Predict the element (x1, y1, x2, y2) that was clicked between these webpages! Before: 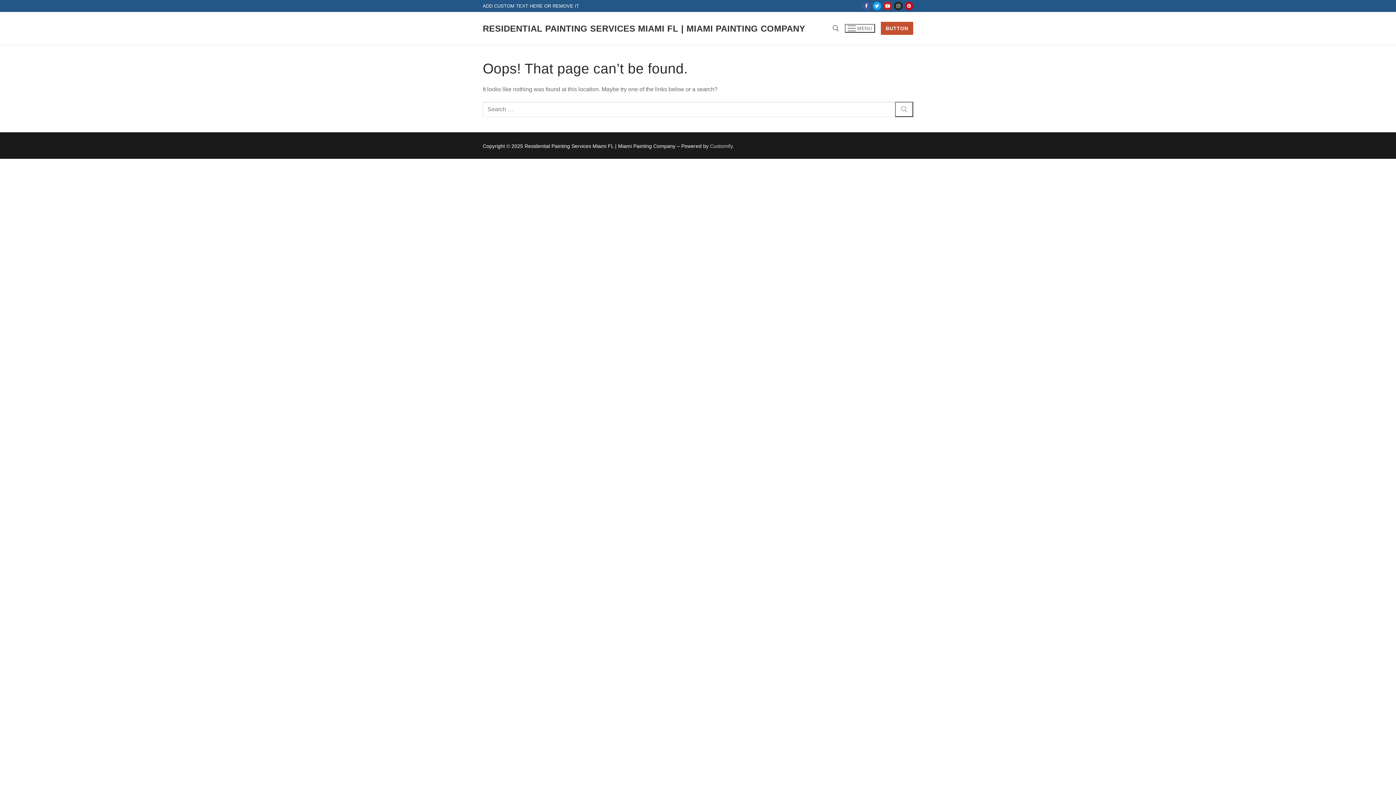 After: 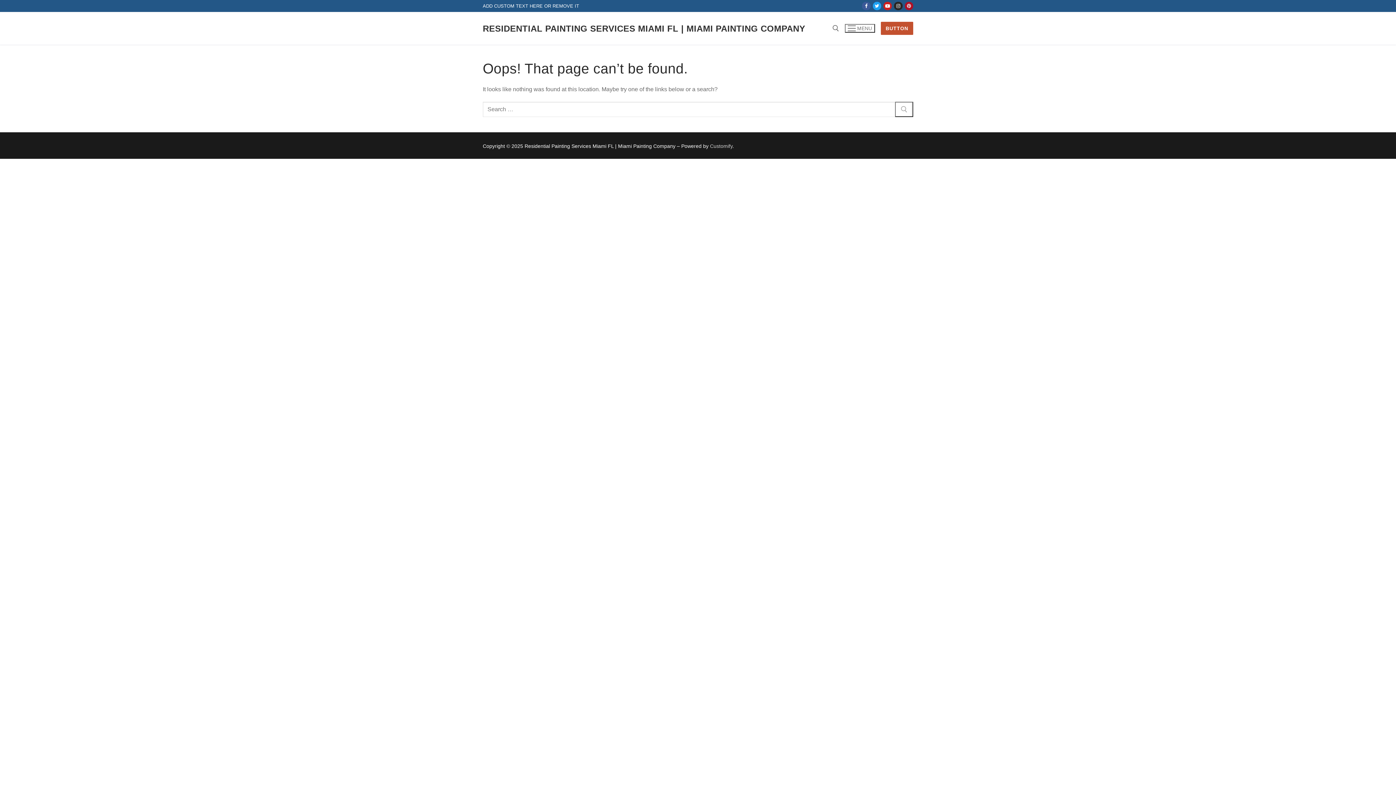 Action: label: Pinterest bbox: (904, 1, 913, 10)